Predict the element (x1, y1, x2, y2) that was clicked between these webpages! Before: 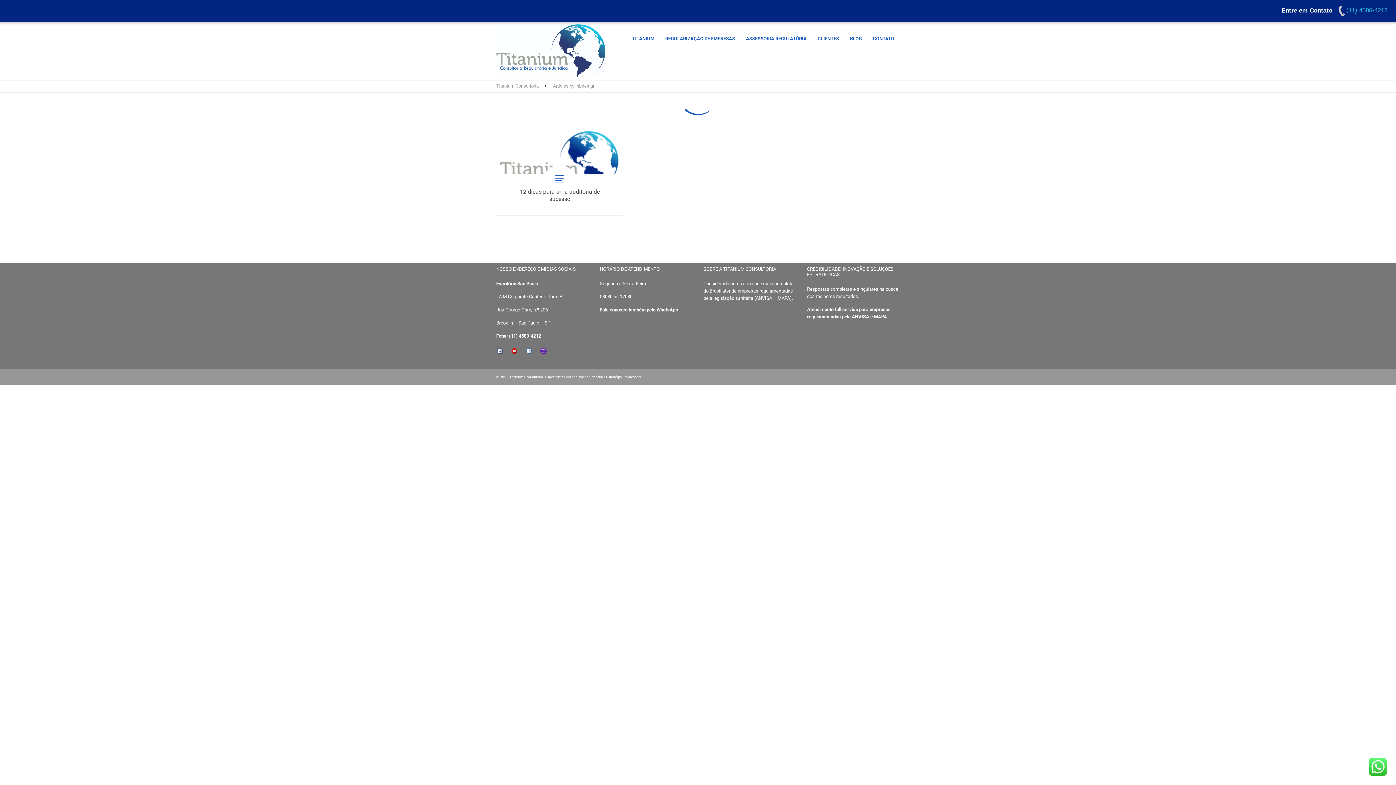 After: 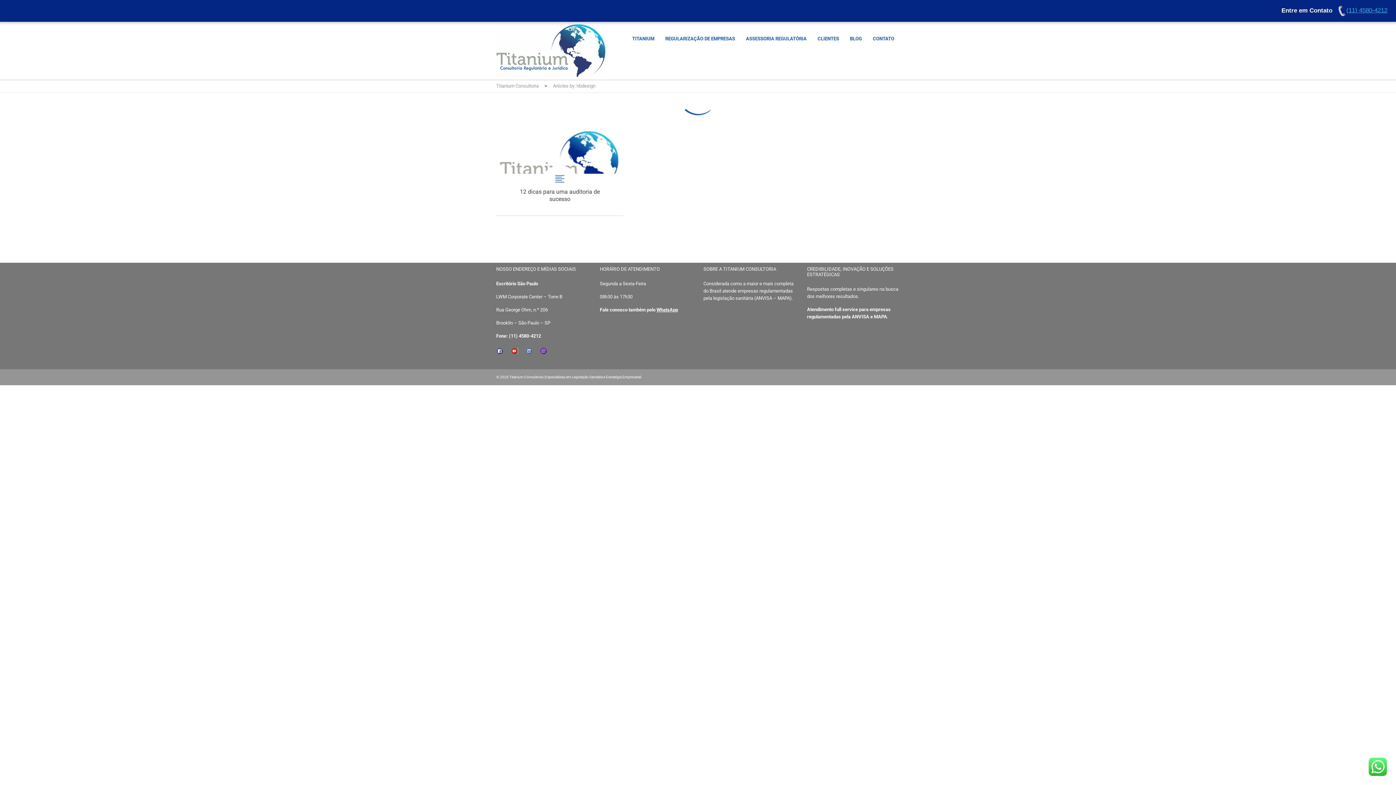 Action: label: (11) 4580-4212 bbox: (1335, 7, 1387, 13)